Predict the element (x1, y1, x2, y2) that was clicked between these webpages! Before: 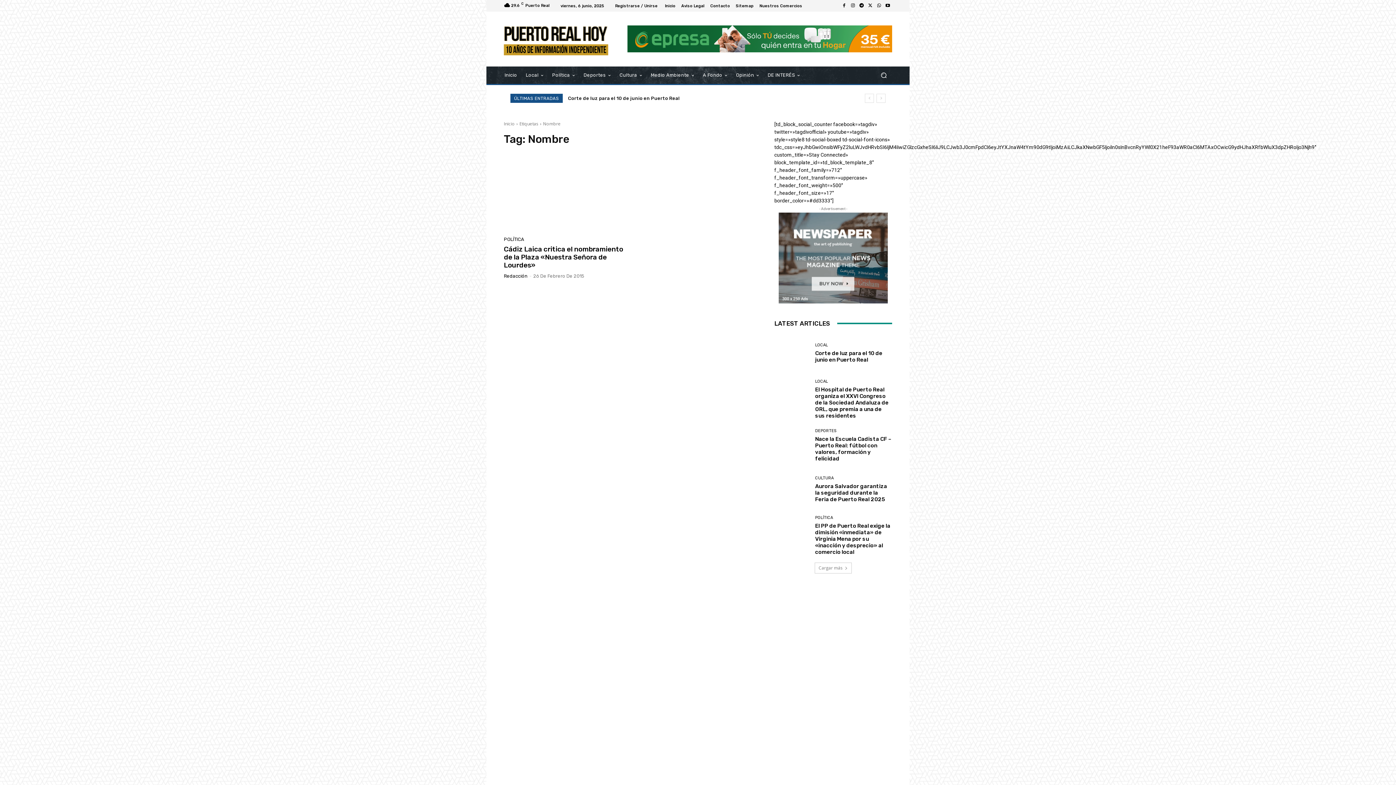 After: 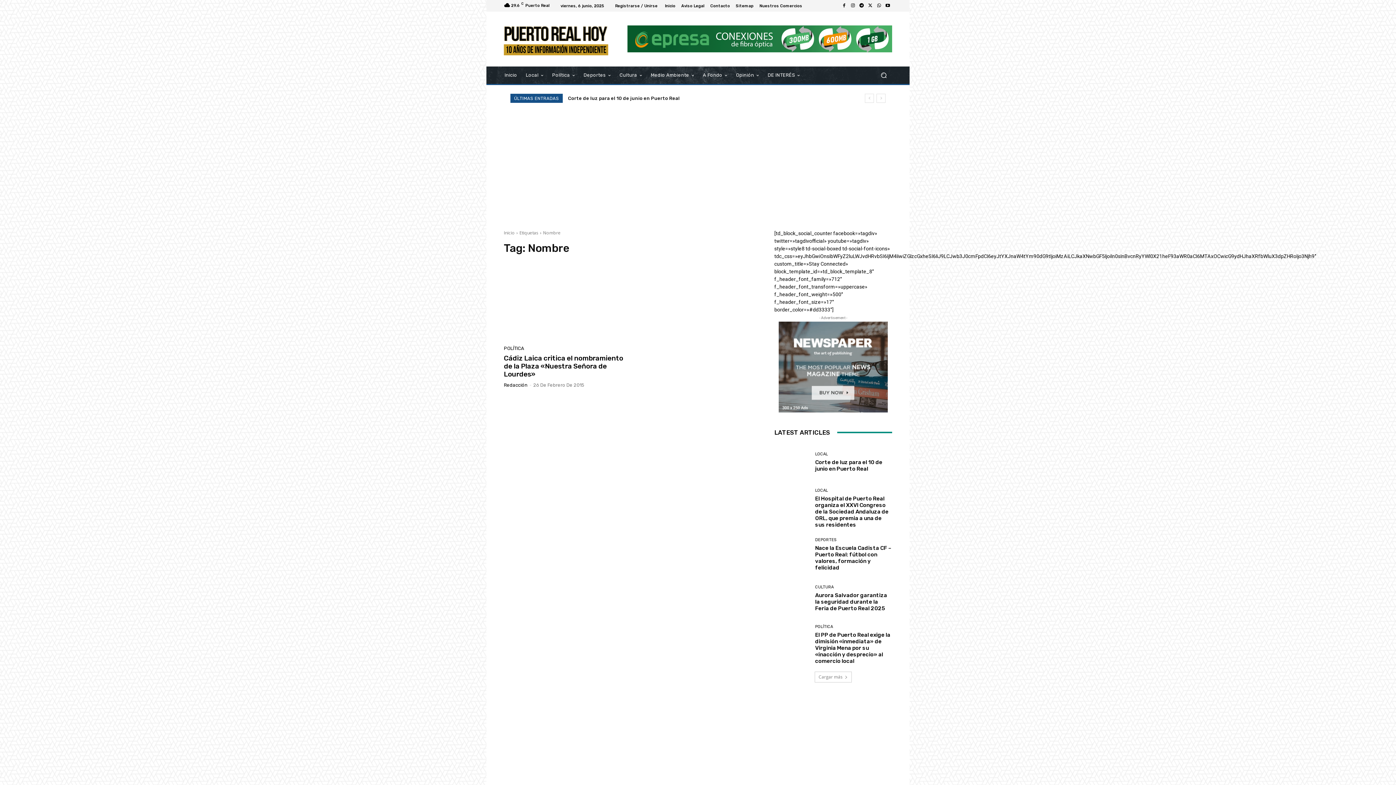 Action: bbox: (778, 212, 888, 303)